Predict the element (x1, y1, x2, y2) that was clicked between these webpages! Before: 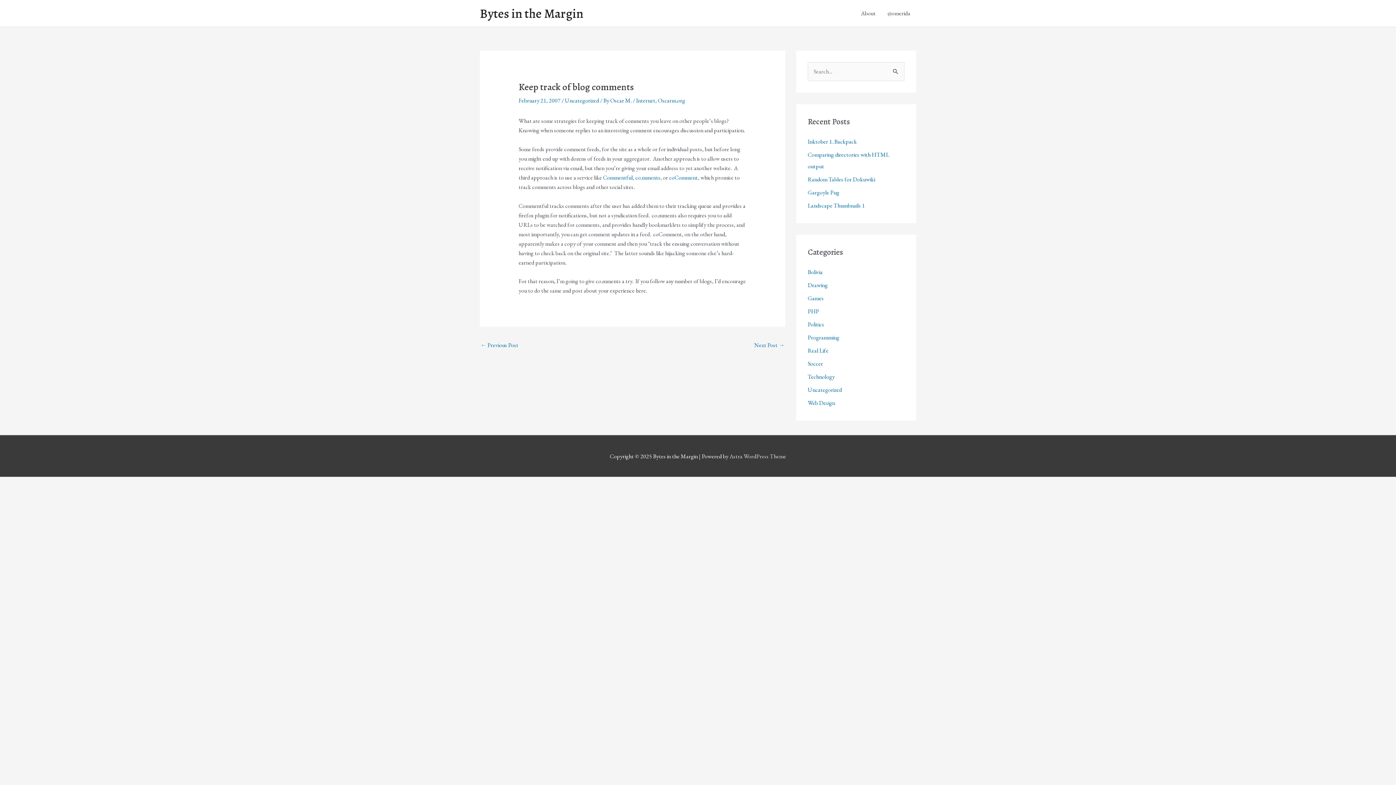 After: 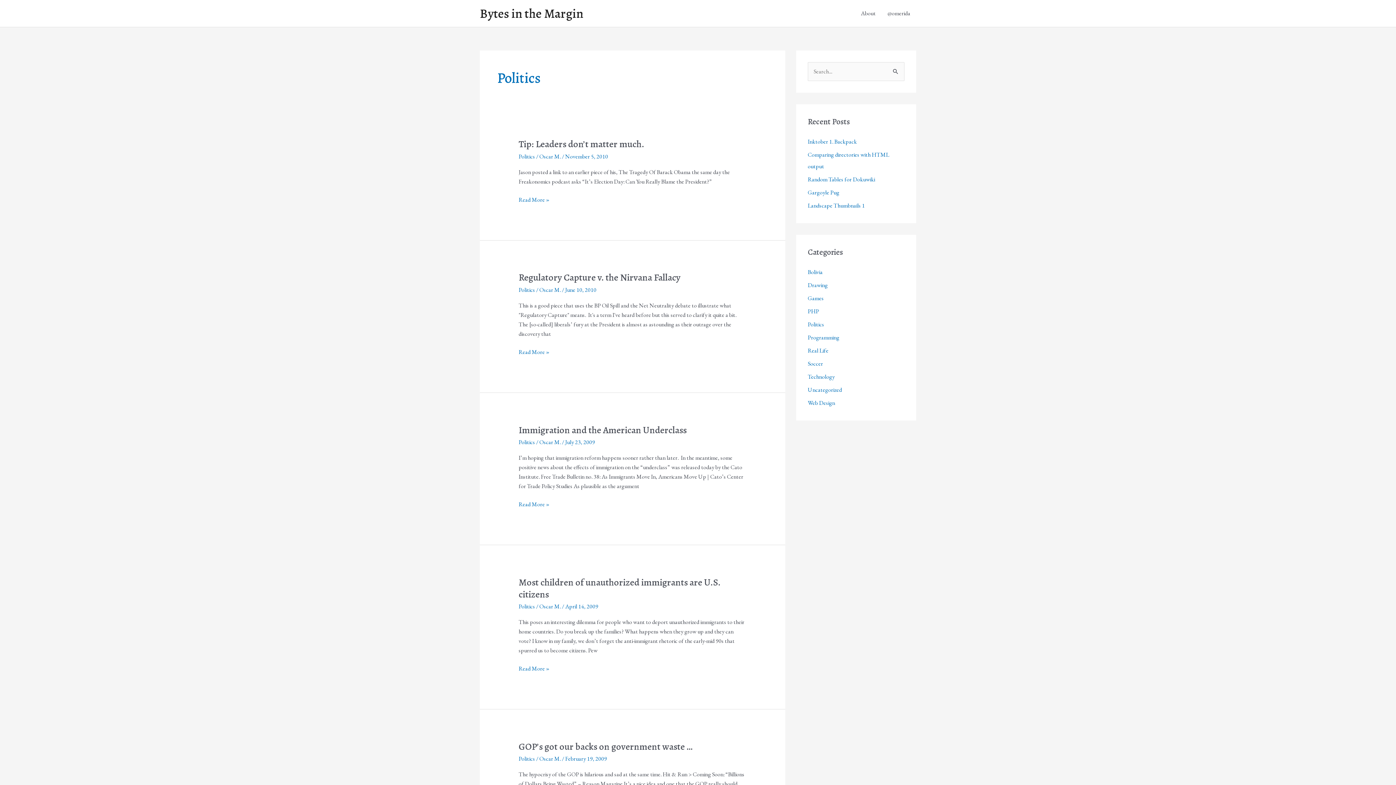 Action: bbox: (808, 320, 824, 328) label: Politics